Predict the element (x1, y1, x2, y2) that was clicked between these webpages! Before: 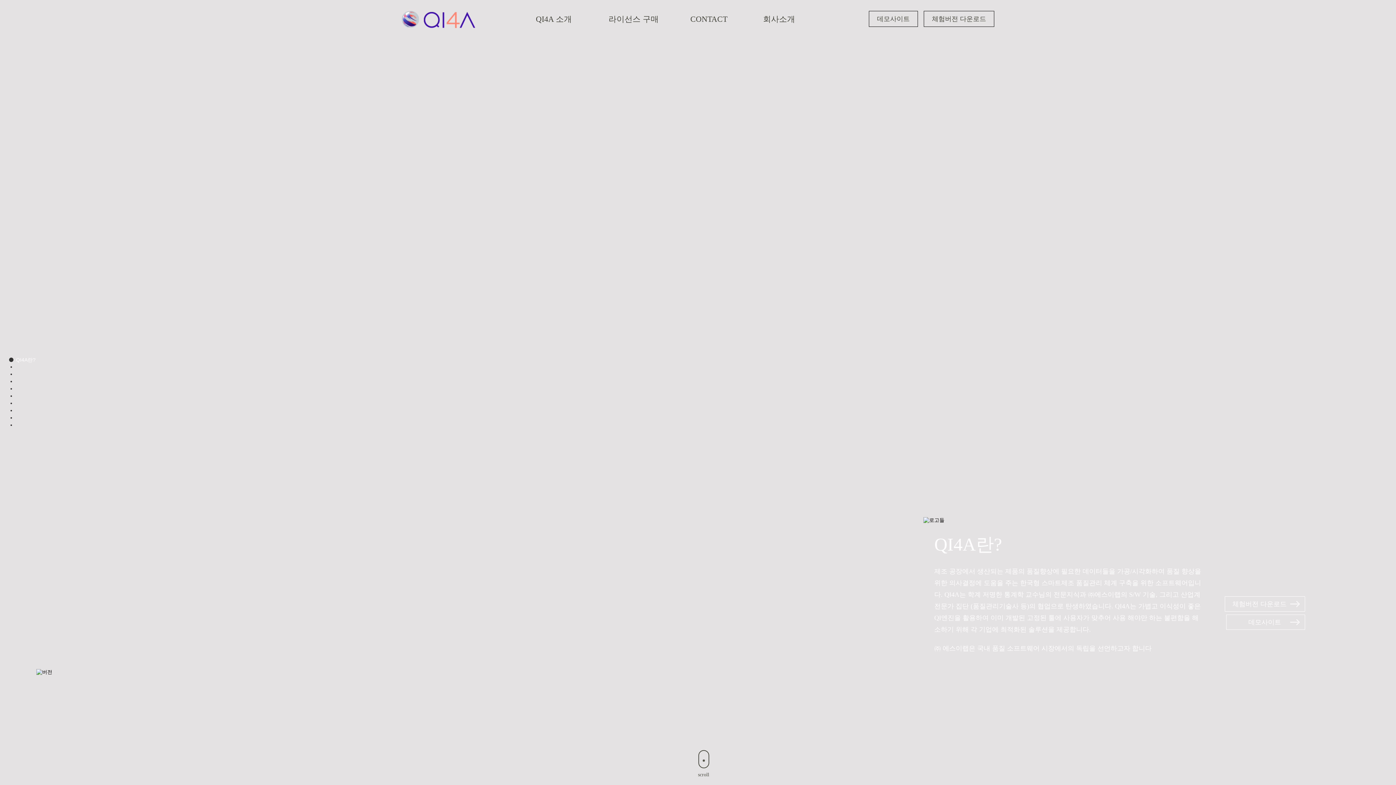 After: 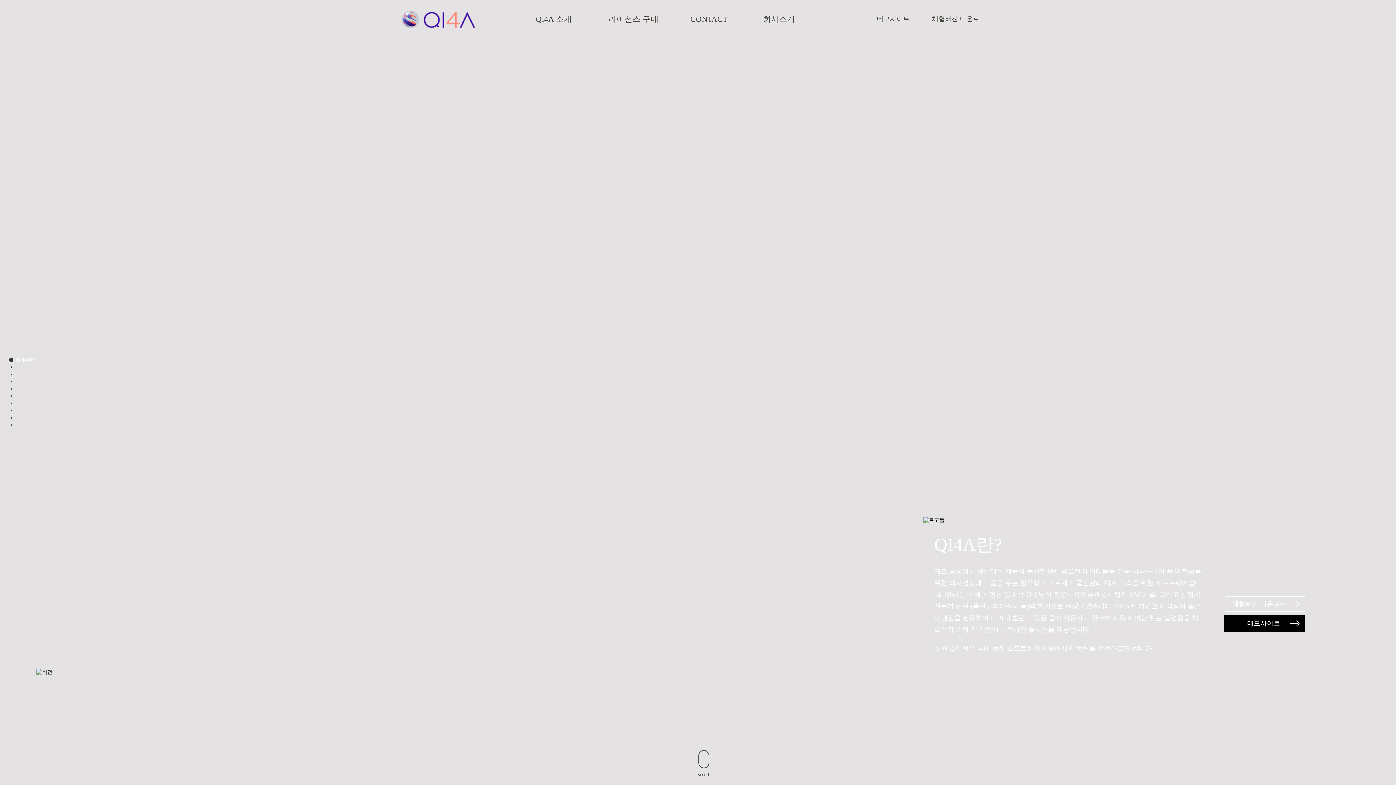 Action: label: 데모사이트 bbox: (1226, 614, 1305, 630)